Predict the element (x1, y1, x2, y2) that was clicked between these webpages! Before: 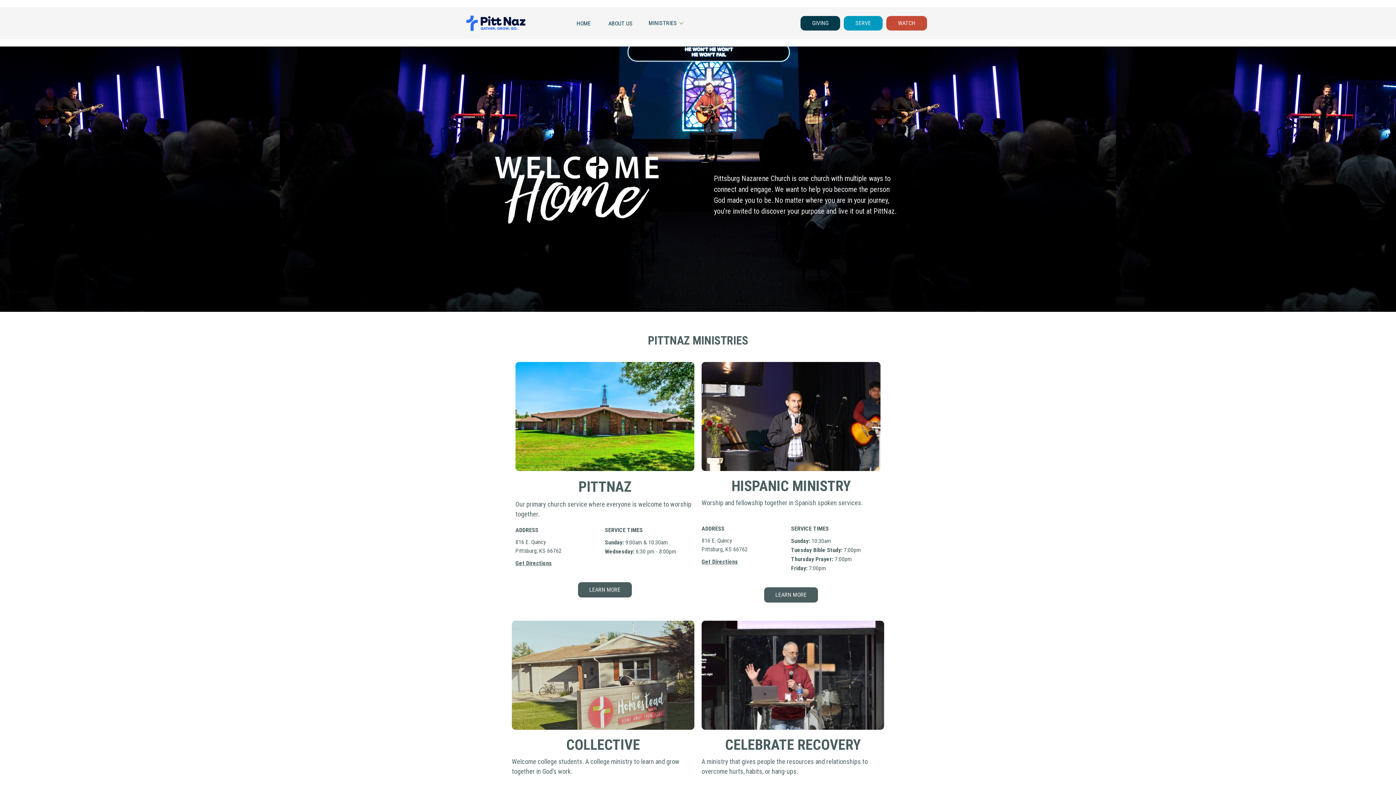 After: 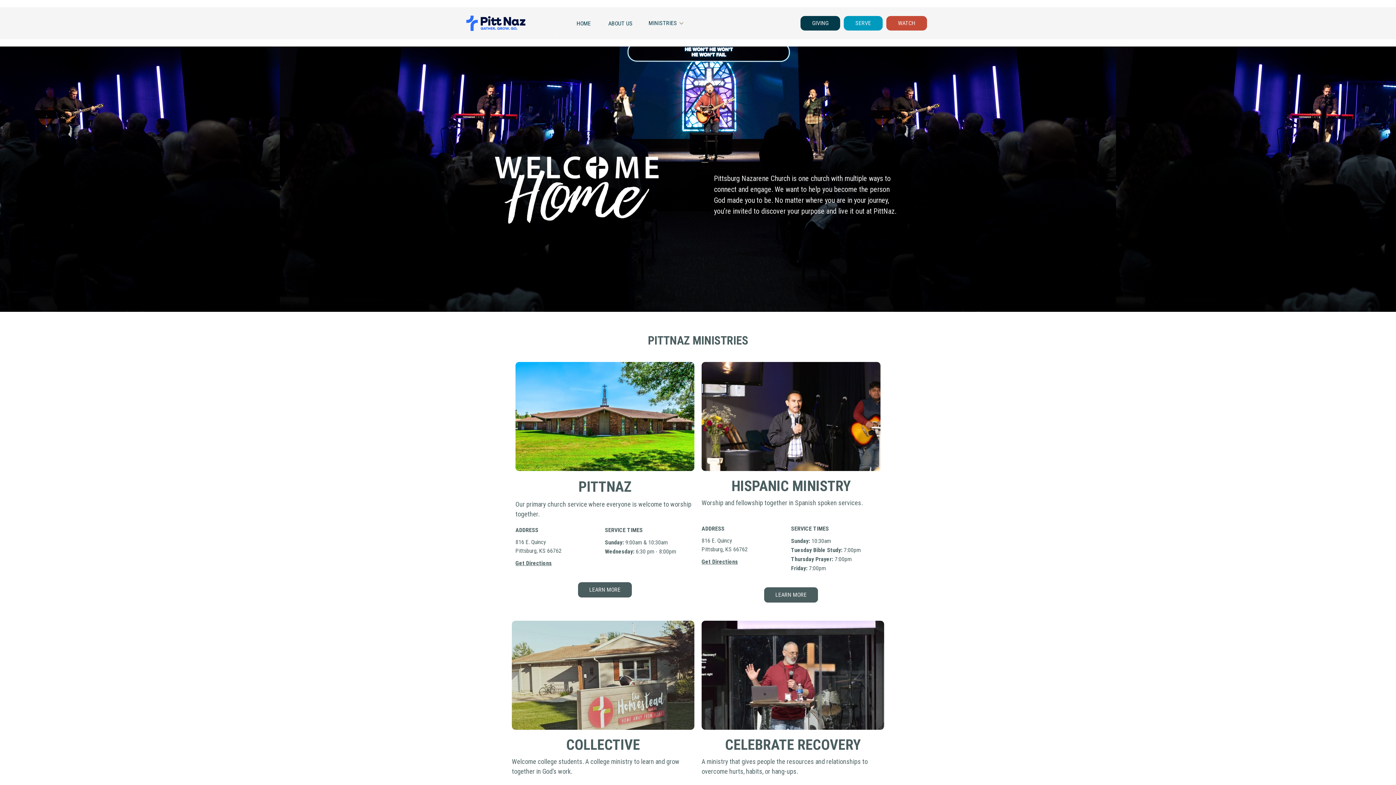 Action: label: home bbox: (465, 14, 526, 32)